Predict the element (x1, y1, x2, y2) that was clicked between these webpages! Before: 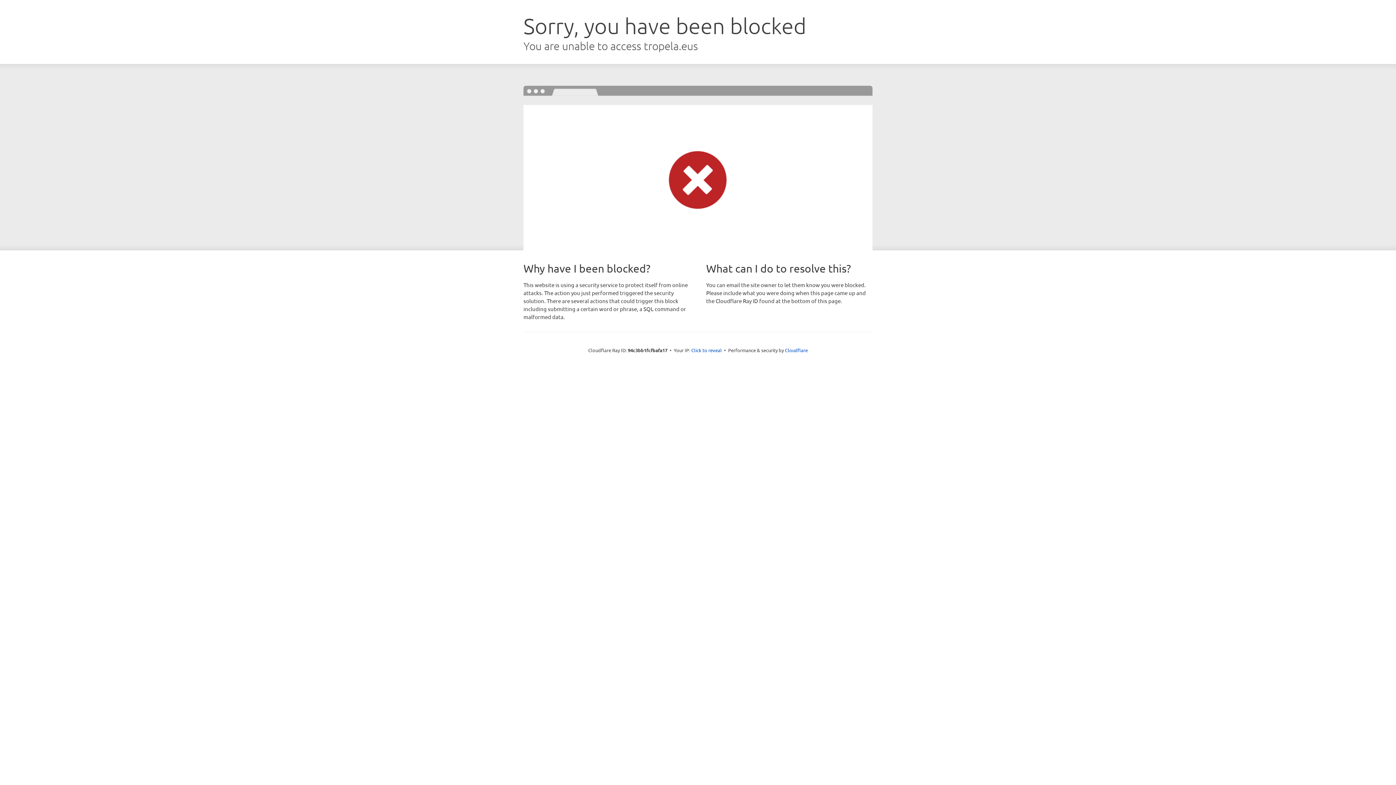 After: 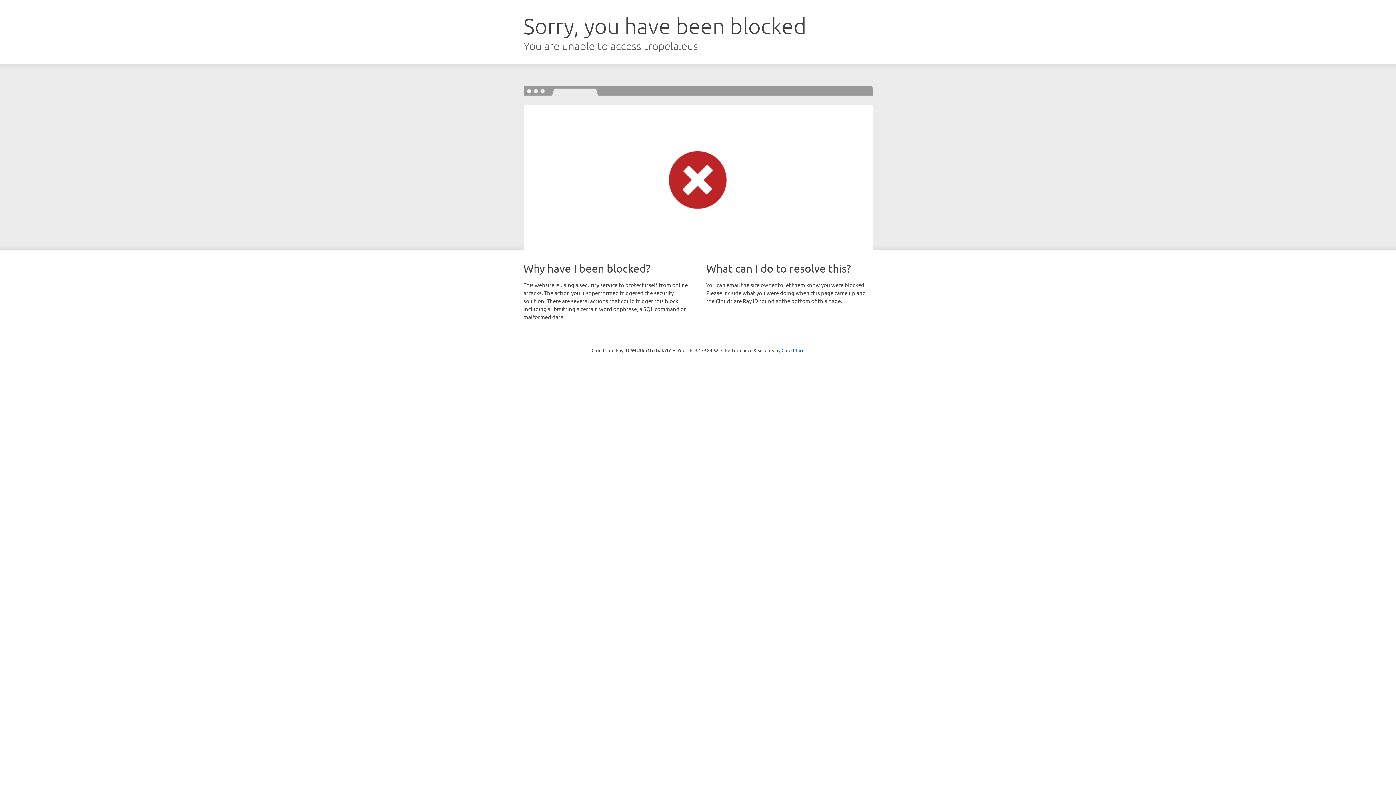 Action: label: Click to reveal bbox: (691, 346, 722, 353)